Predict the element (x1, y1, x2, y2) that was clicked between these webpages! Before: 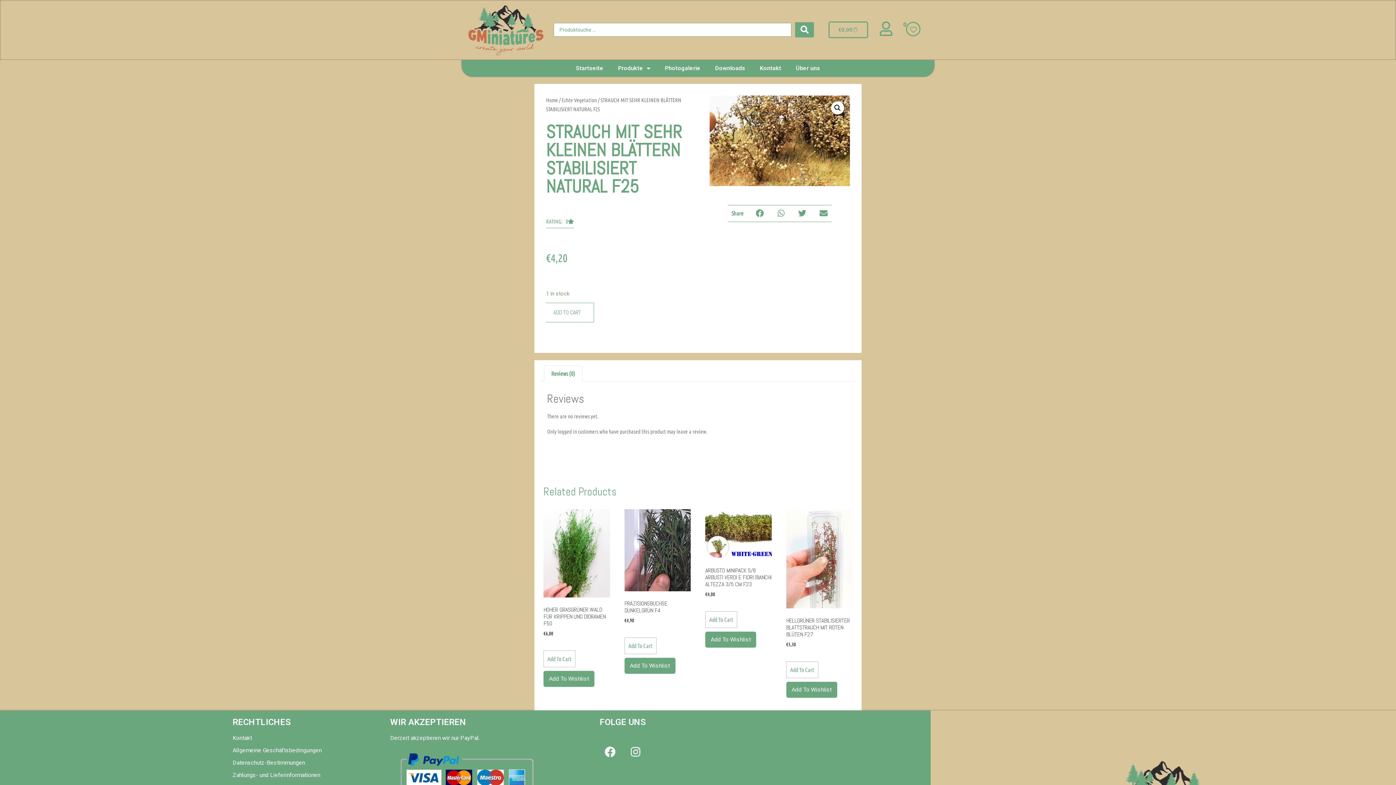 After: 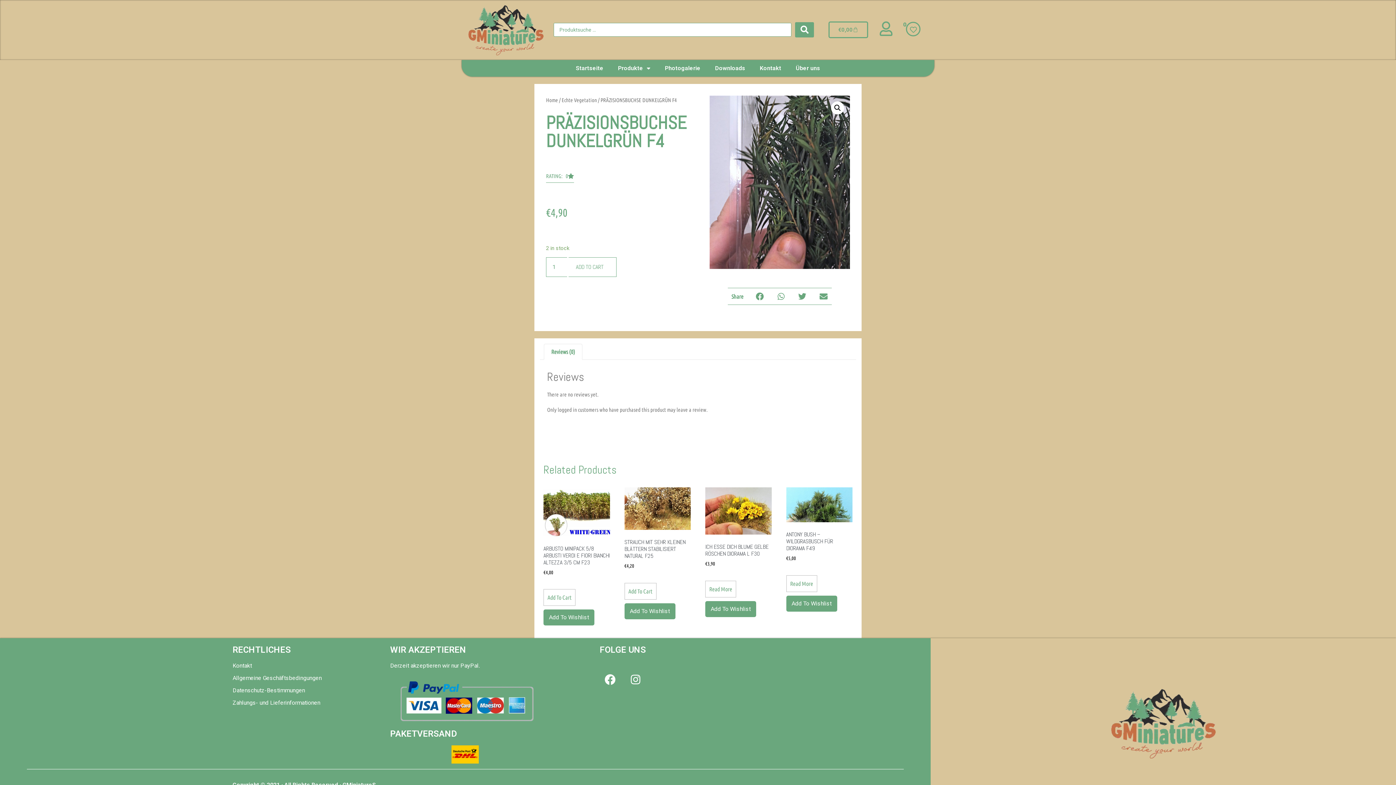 Action: label: PRÄZISIONSBUCHSE DUNKELGRÜN F4
€4,90 bbox: (624, 509, 690, 624)